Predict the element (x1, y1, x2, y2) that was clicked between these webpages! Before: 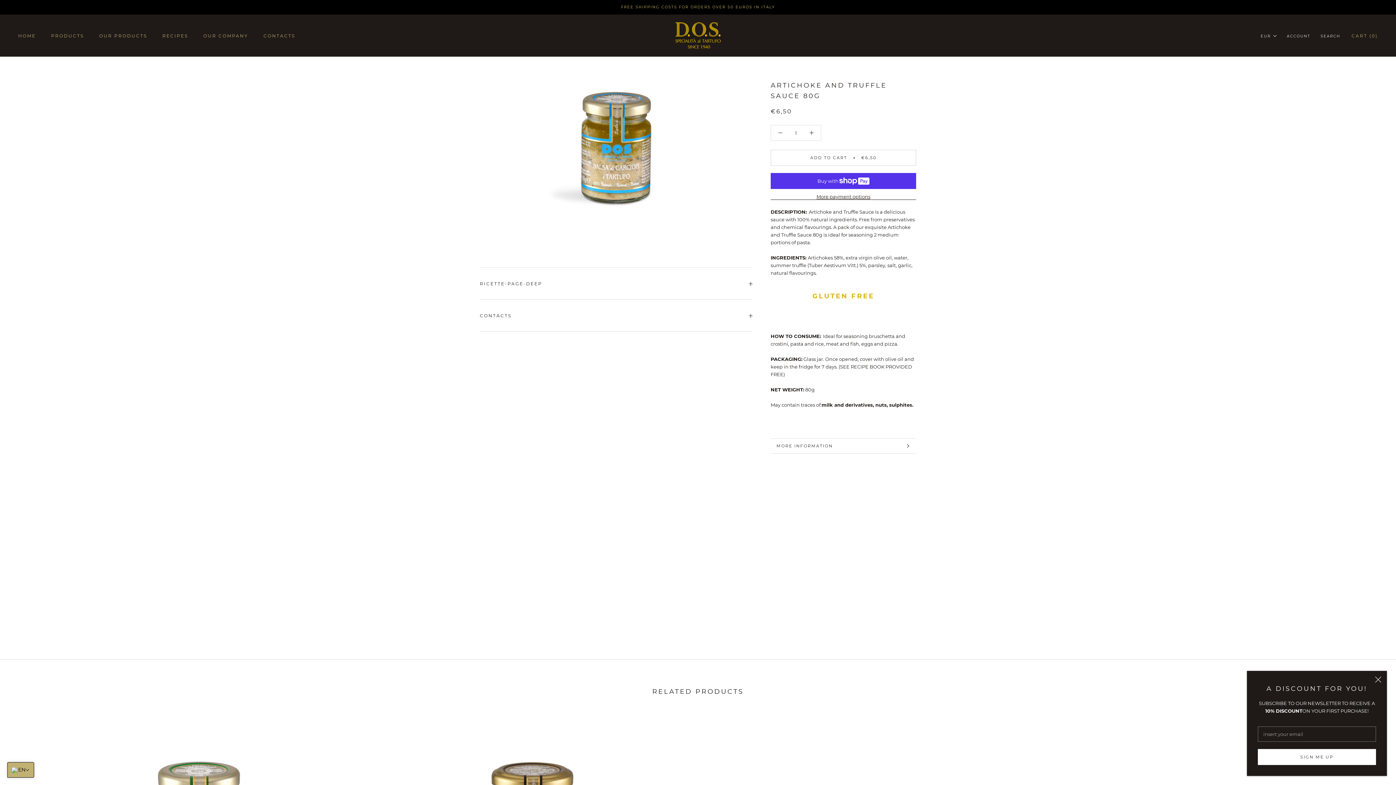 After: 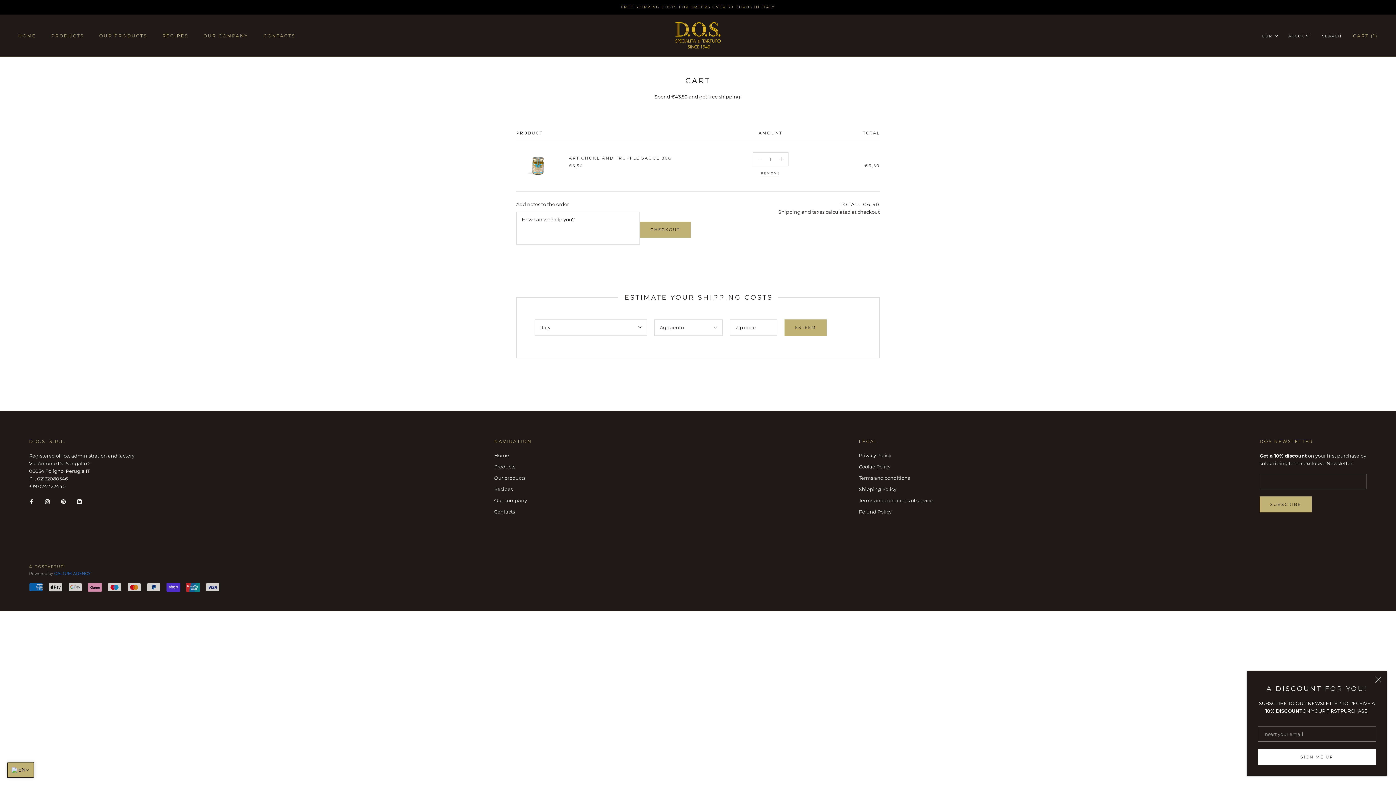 Action: bbox: (770, 149, 916, 165) label: ADD TO CART
€6,50